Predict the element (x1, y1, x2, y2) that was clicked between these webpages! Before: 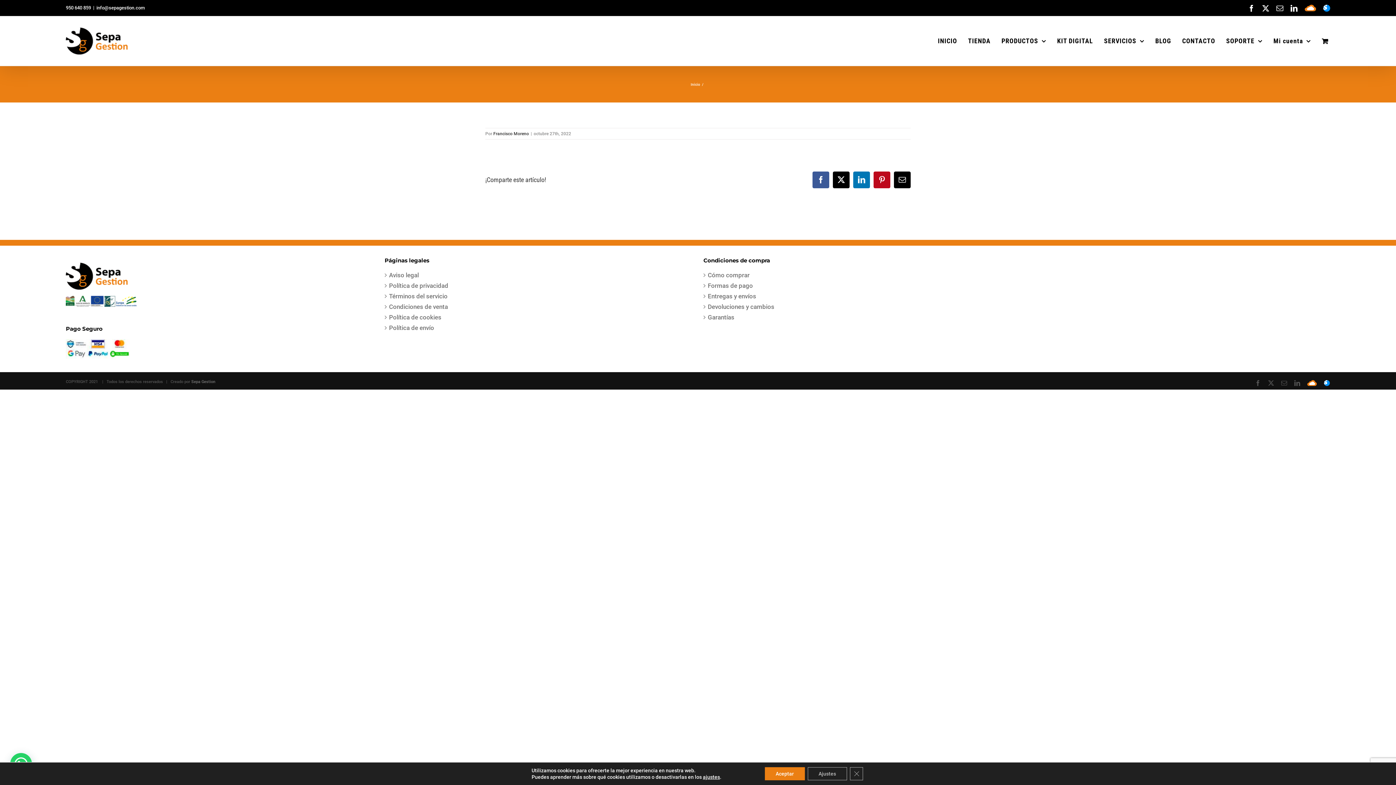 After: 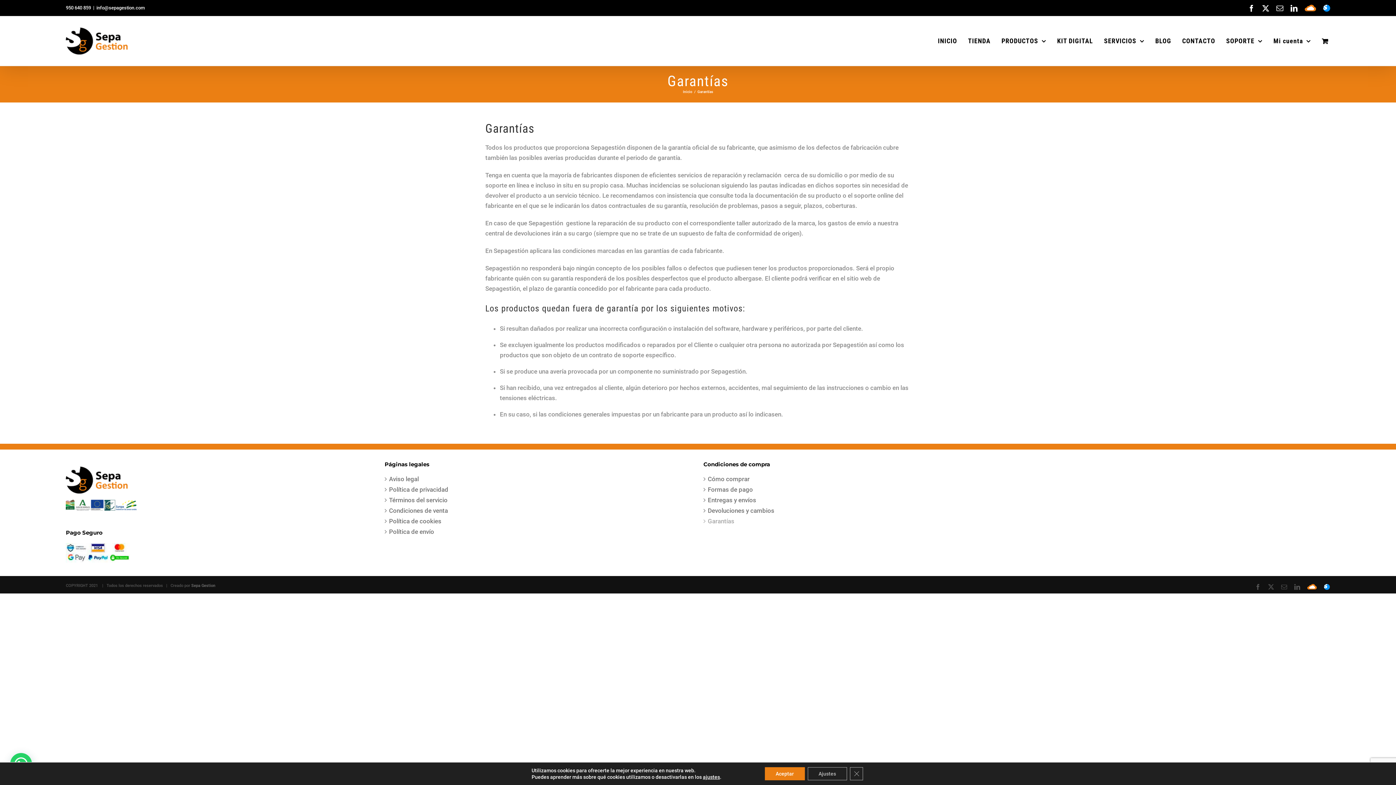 Action: label: Garantías bbox: (708, 312, 1007, 322)